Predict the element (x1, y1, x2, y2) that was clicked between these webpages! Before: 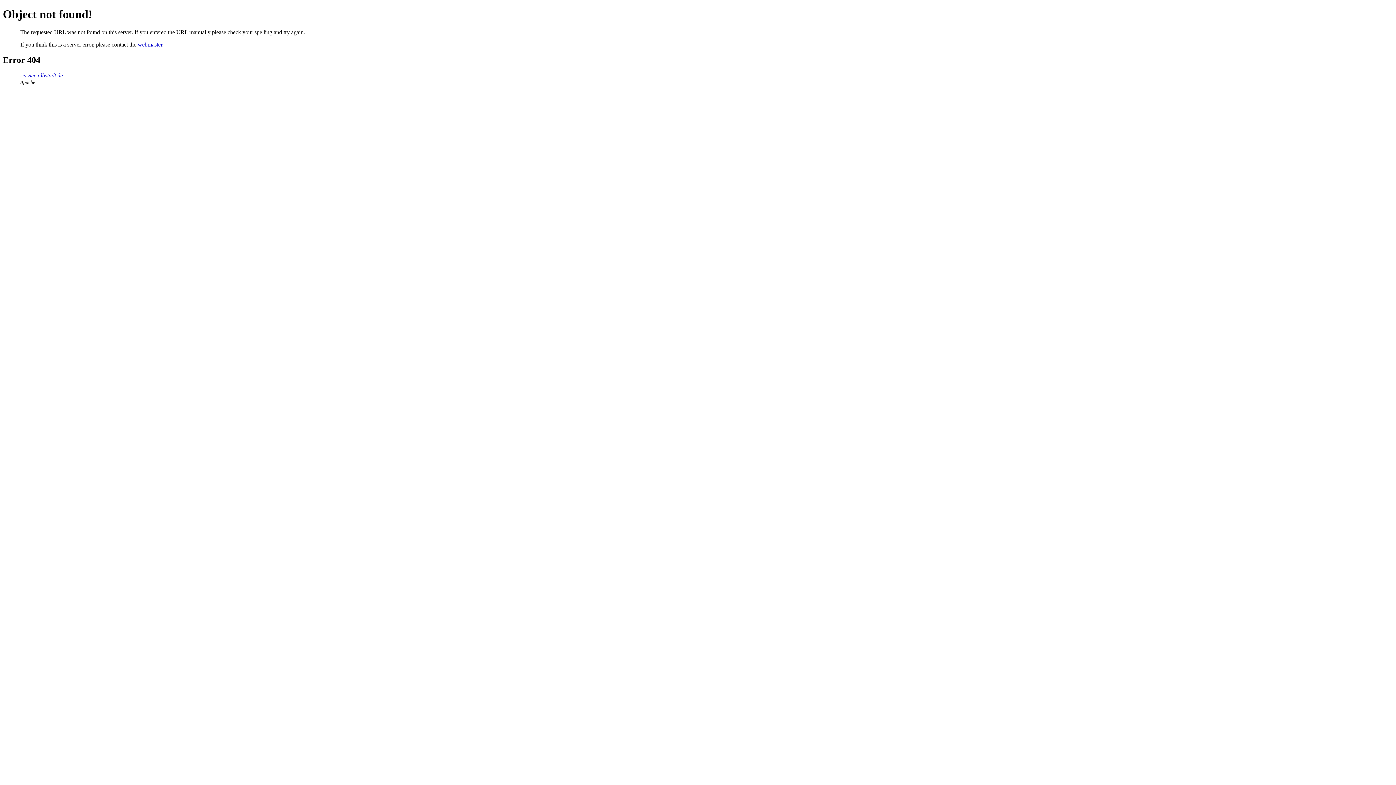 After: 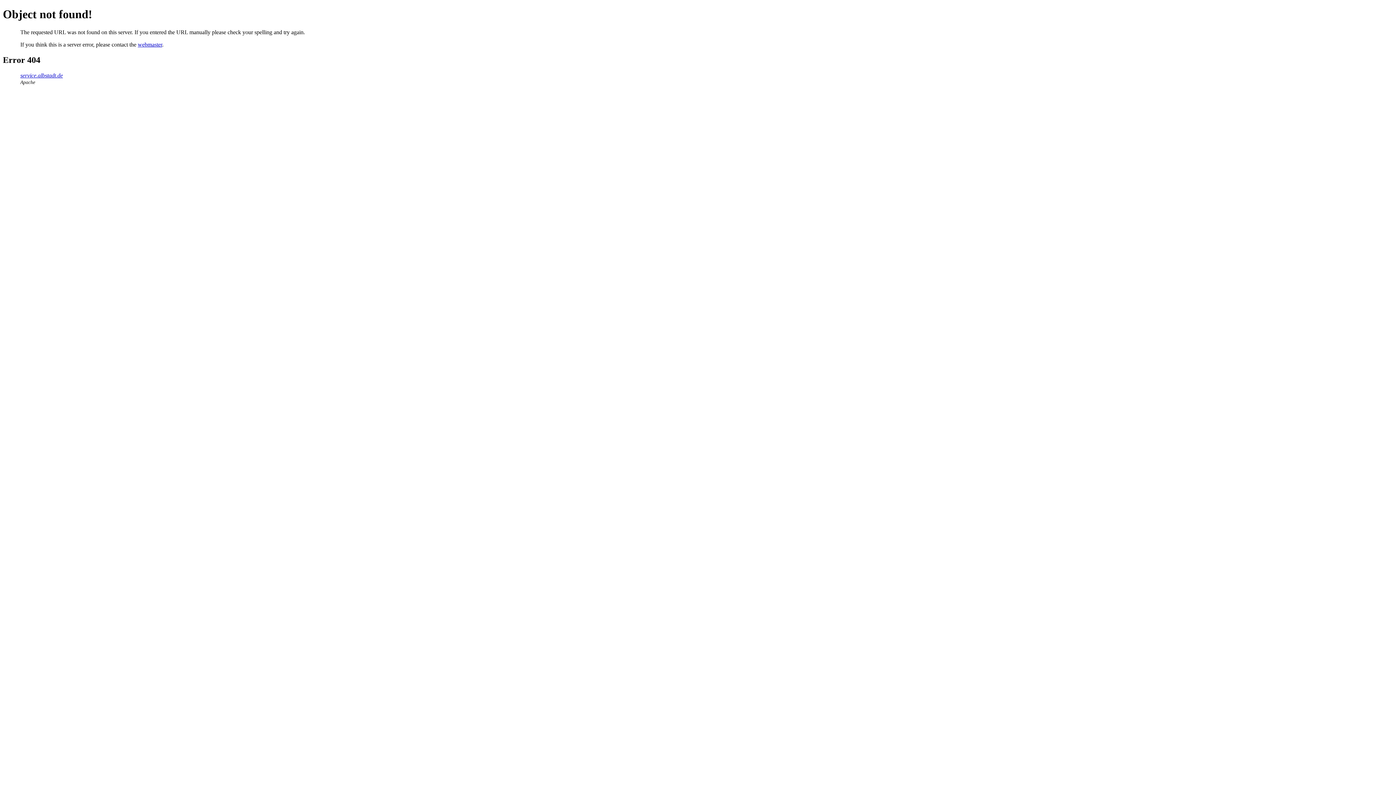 Action: bbox: (137, 41, 162, 47) label: webmaster